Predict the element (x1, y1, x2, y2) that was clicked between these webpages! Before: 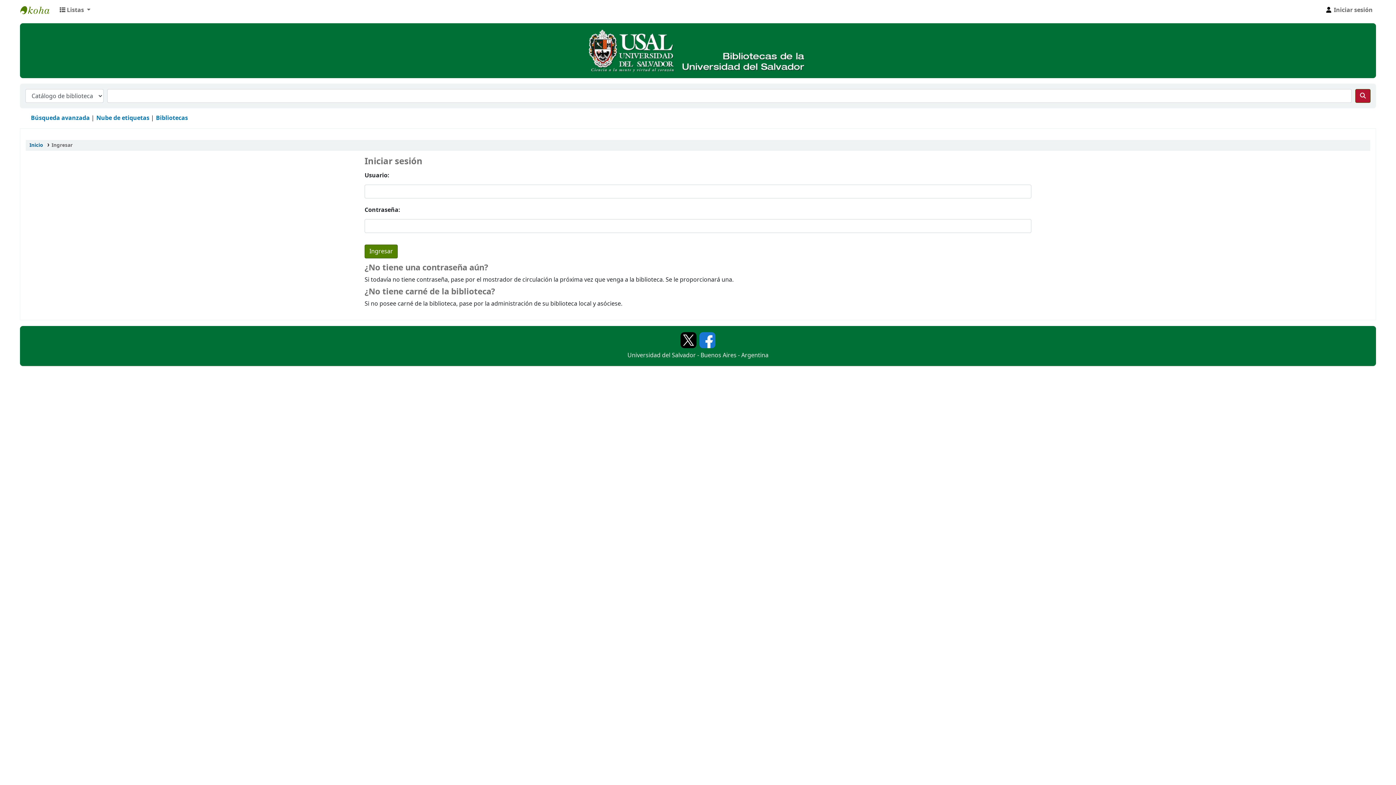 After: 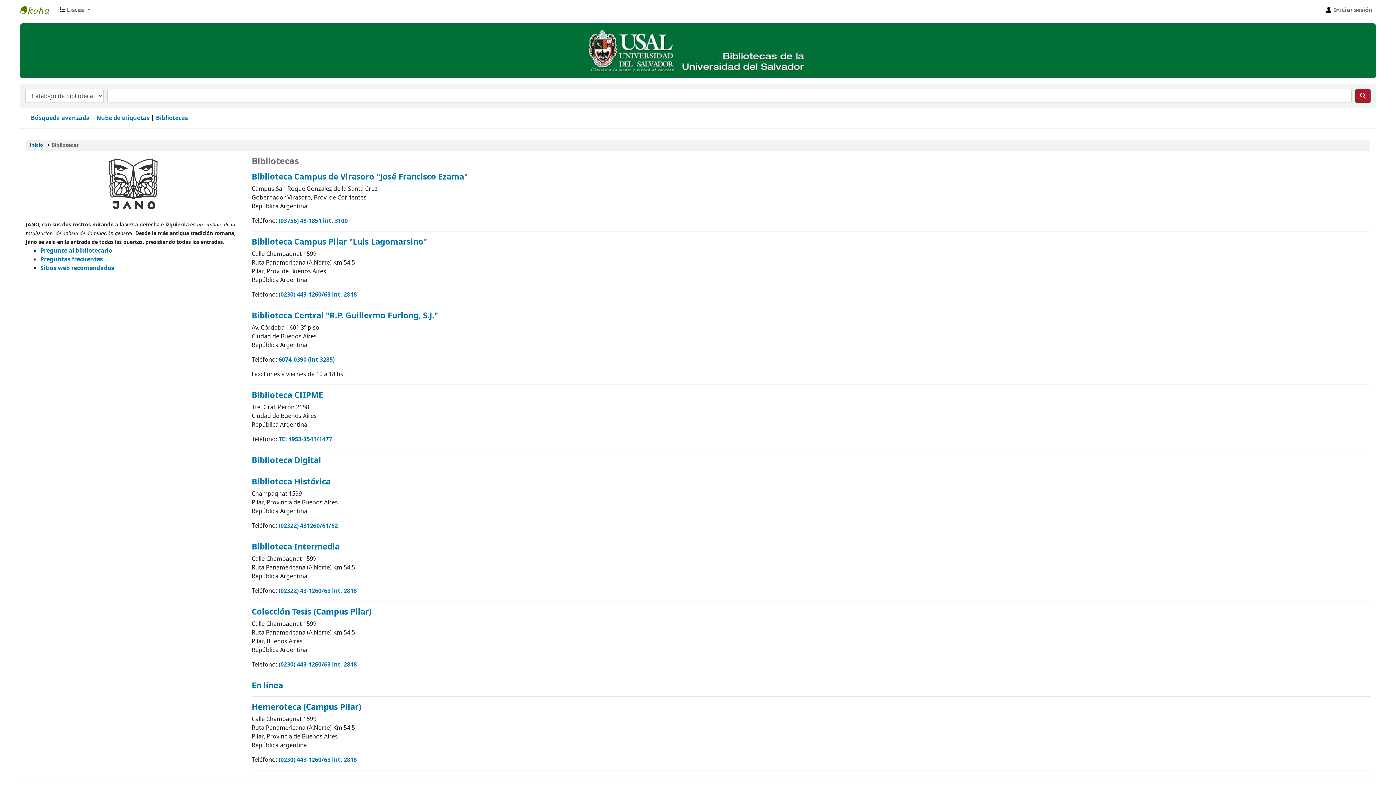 Action: label: Bibliotecas bbox: (156, 113, 188, 122)